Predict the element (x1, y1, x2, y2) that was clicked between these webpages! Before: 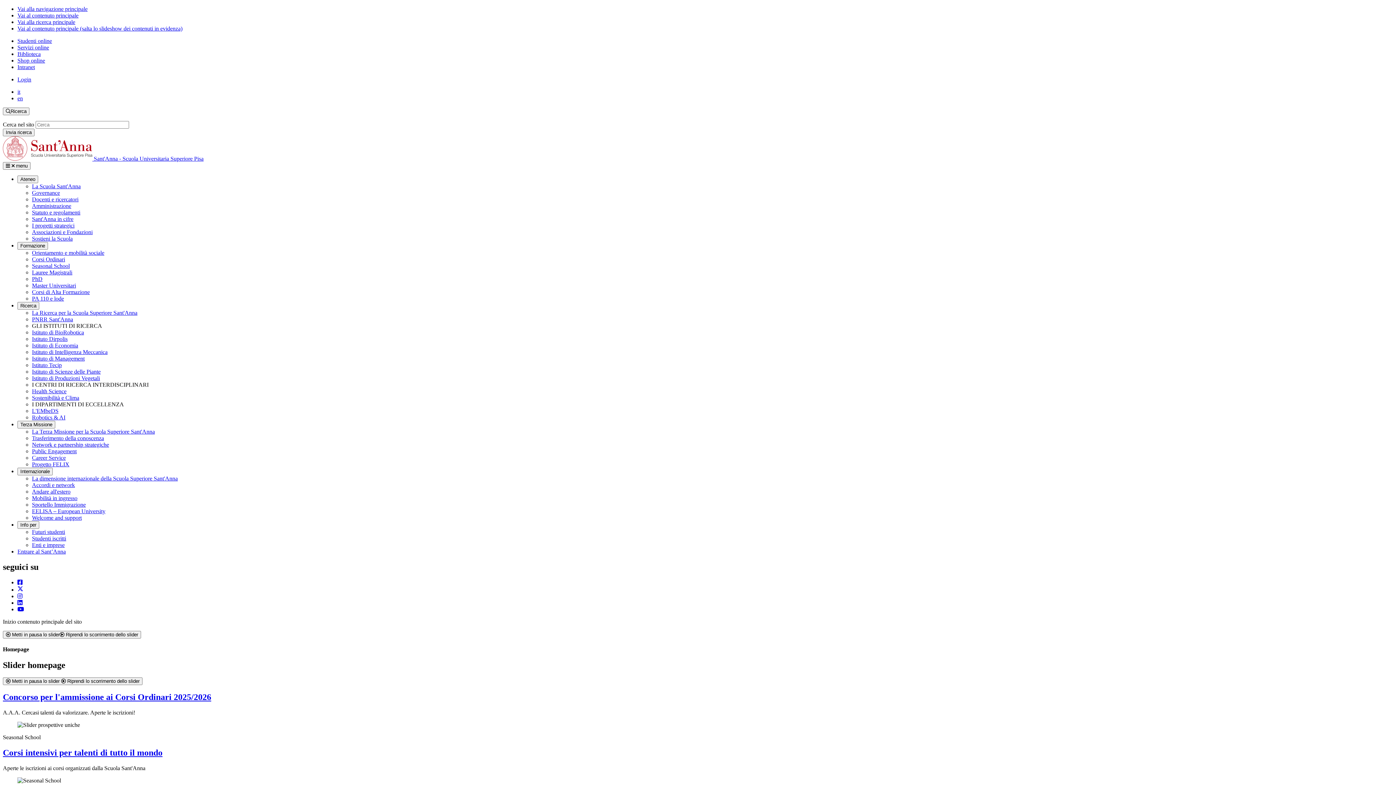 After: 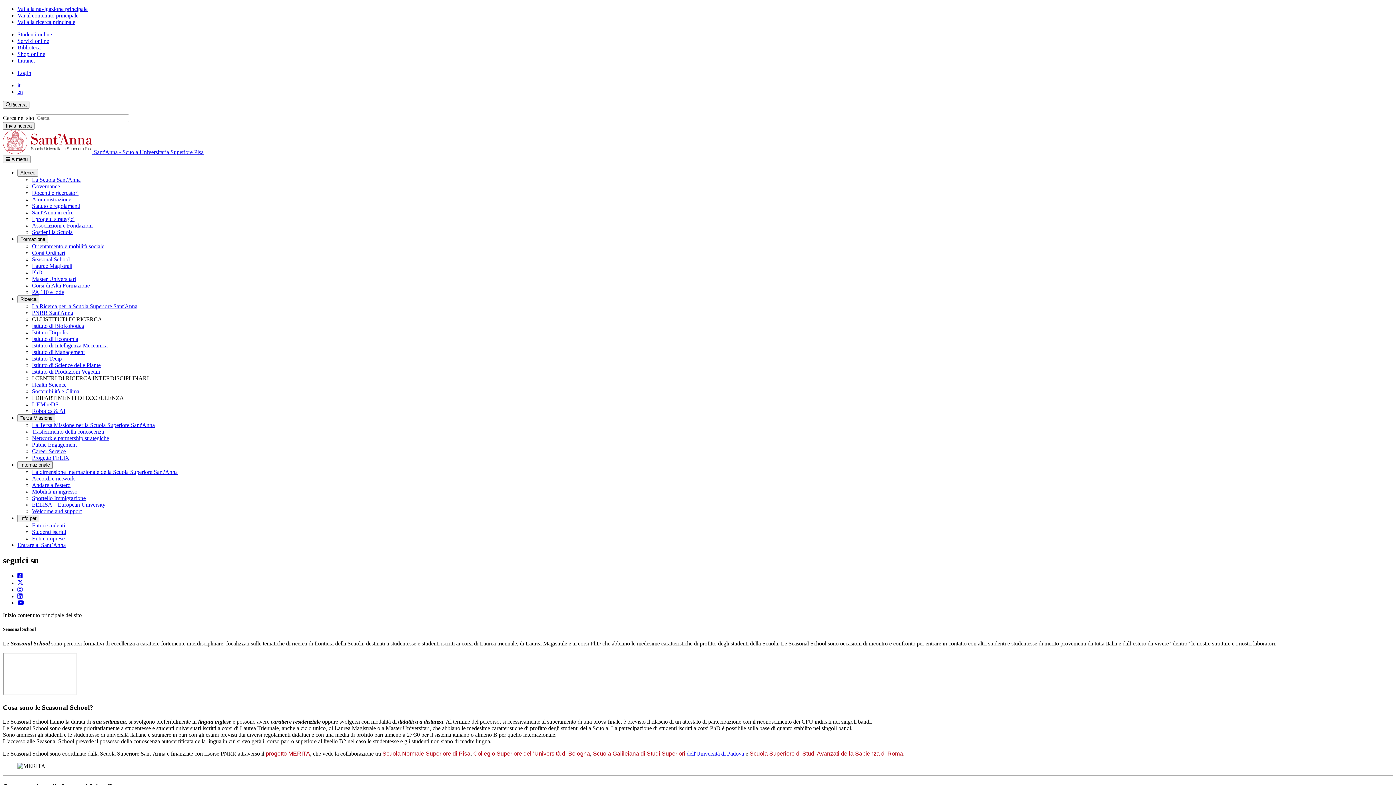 Action: label: Corsi intensivi per talenti di tutto il mondo bbox: (2, 748, 162, 757)